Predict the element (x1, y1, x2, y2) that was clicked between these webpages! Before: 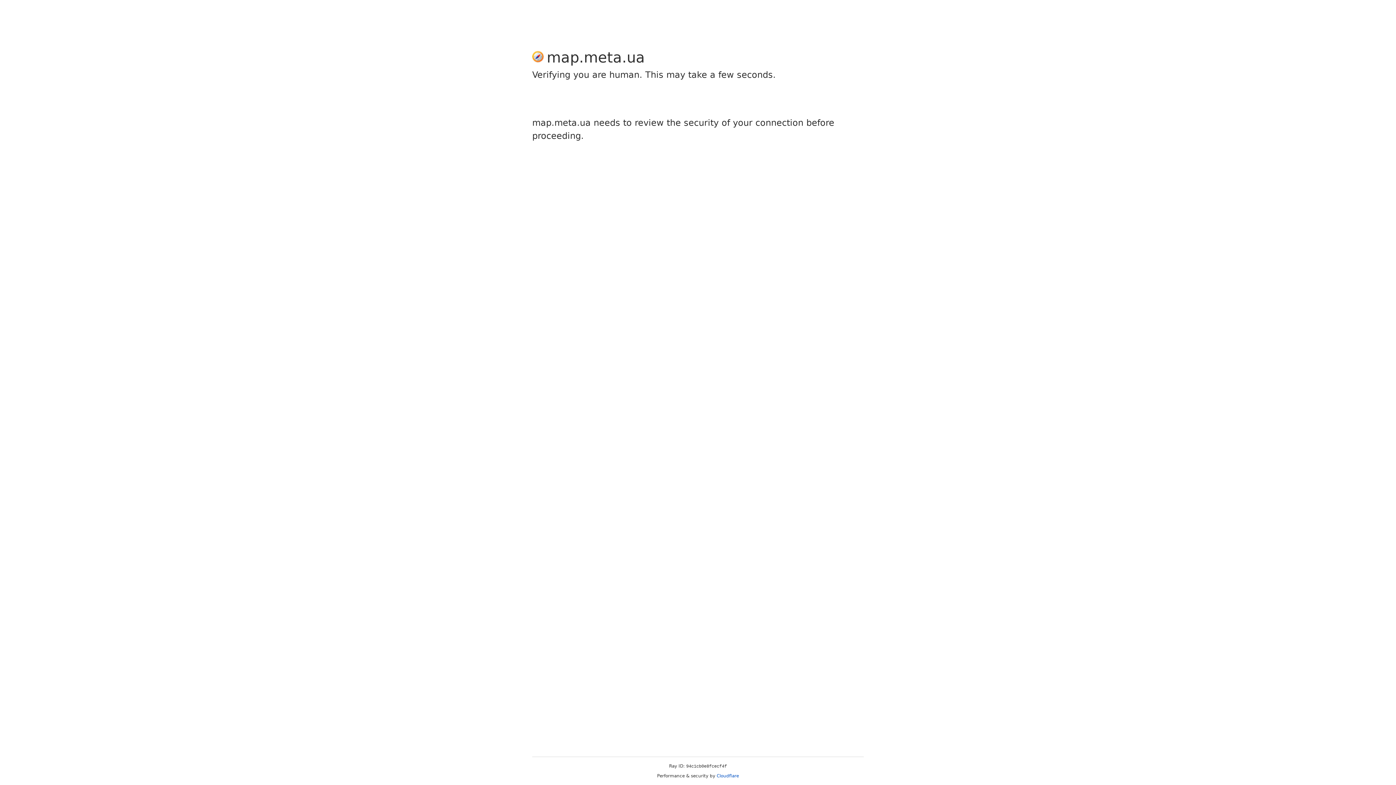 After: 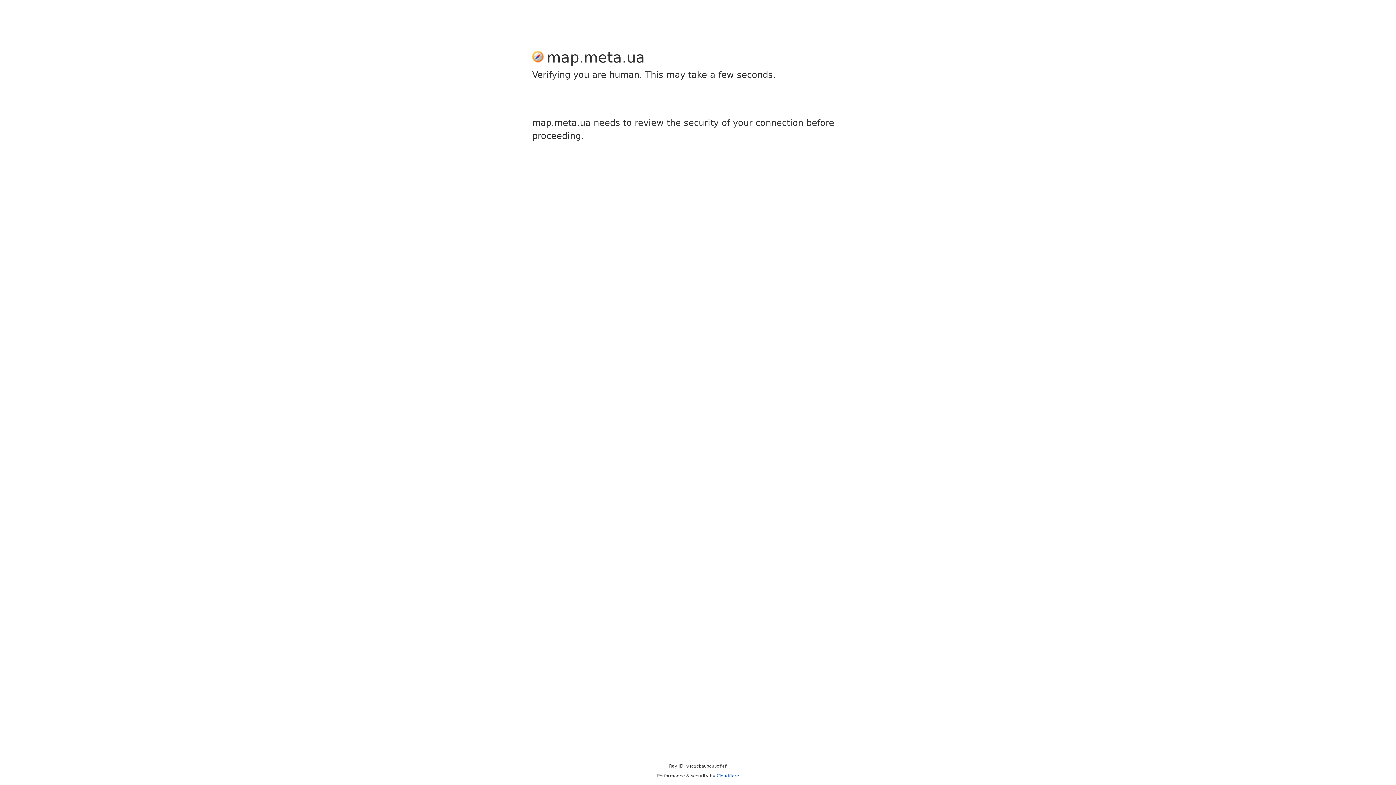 Action: bbox: (716, 773, 739, 778) label: Cloudflare